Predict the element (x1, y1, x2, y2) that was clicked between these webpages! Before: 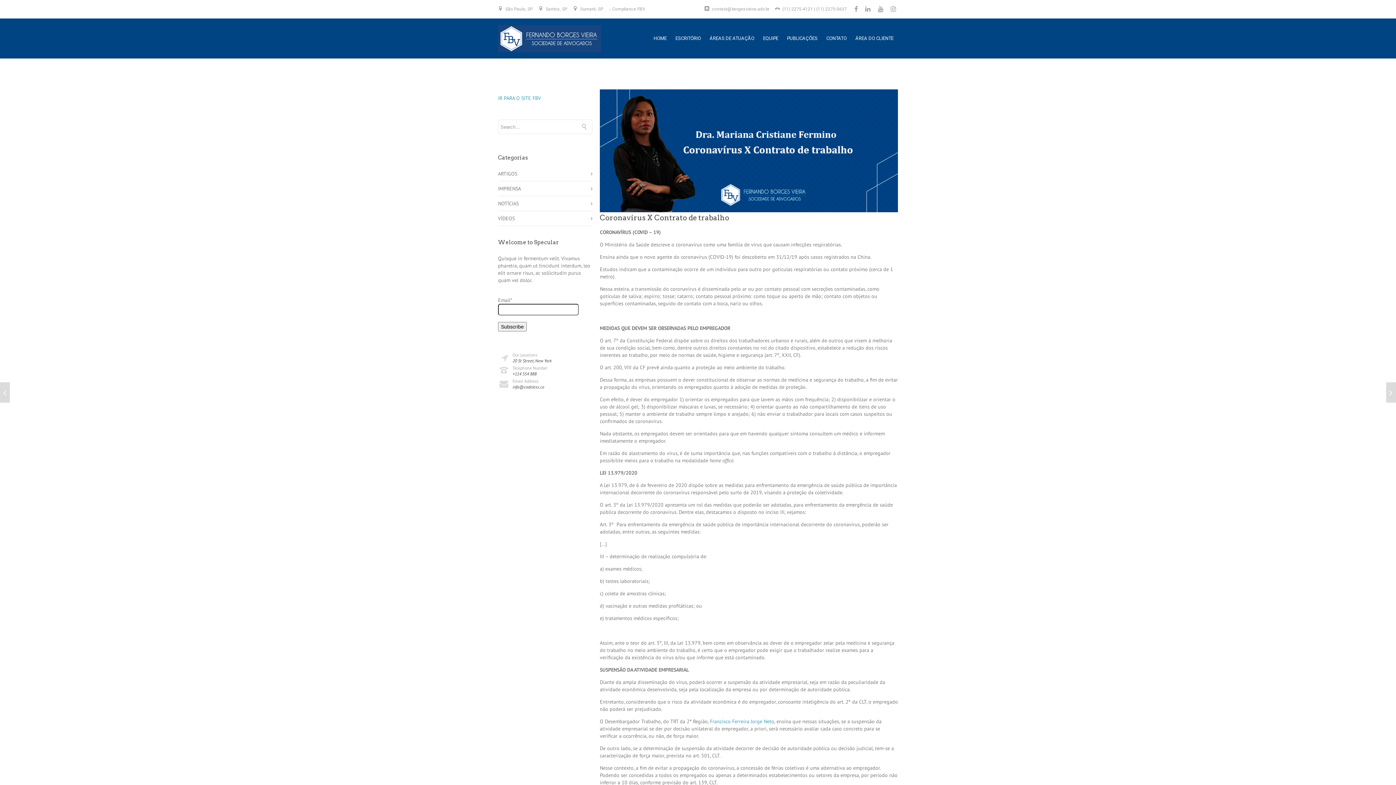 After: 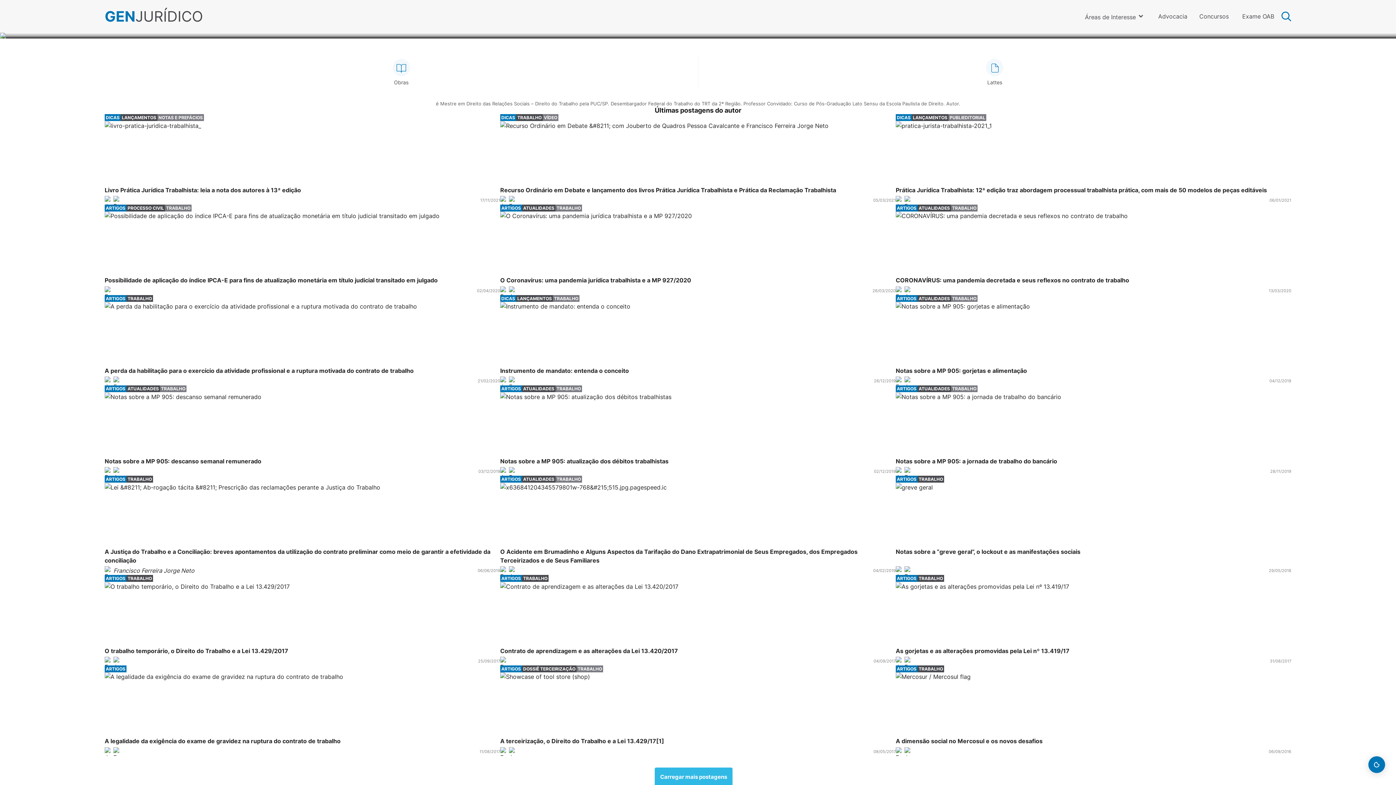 Action: bbox: (710, 718, 774, 725) label: Francisco Ferreira Jorge Neto